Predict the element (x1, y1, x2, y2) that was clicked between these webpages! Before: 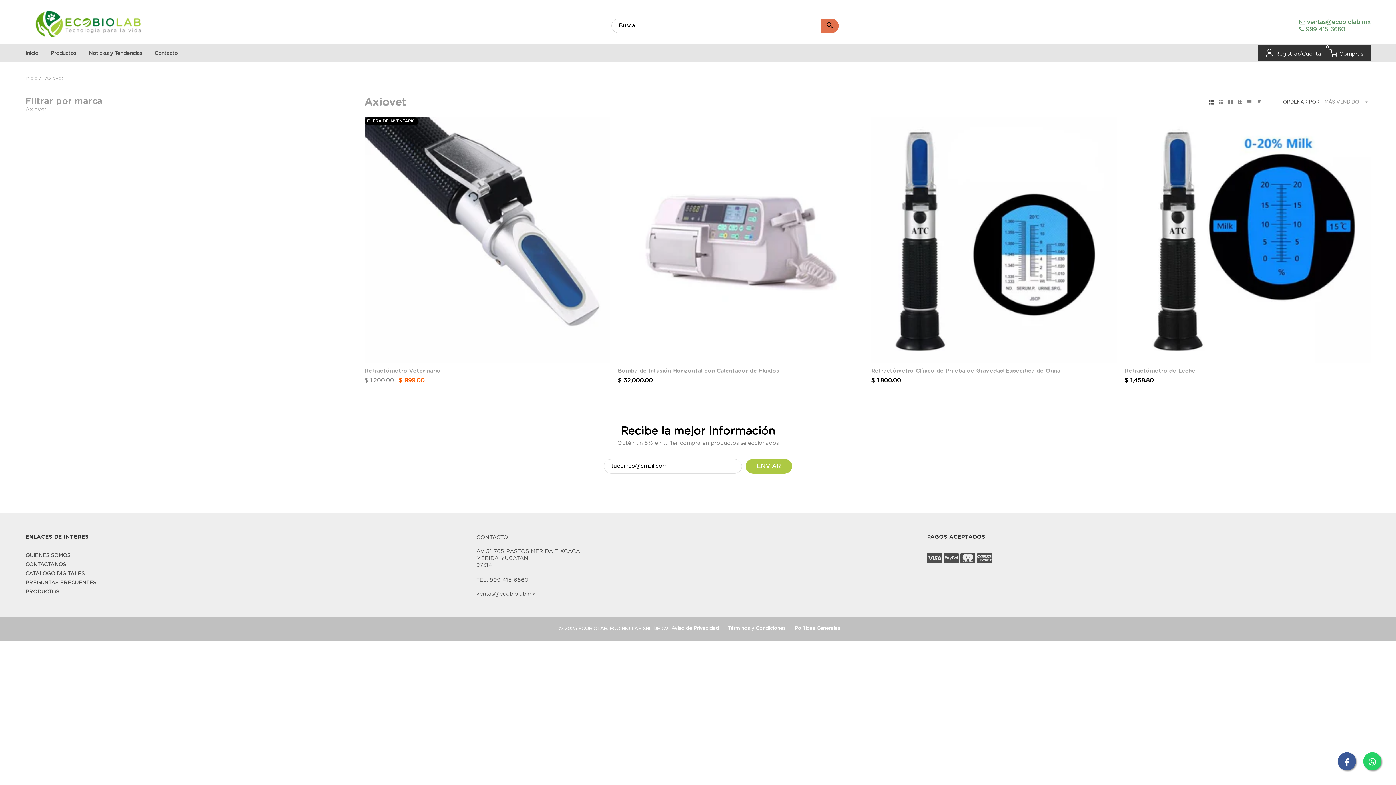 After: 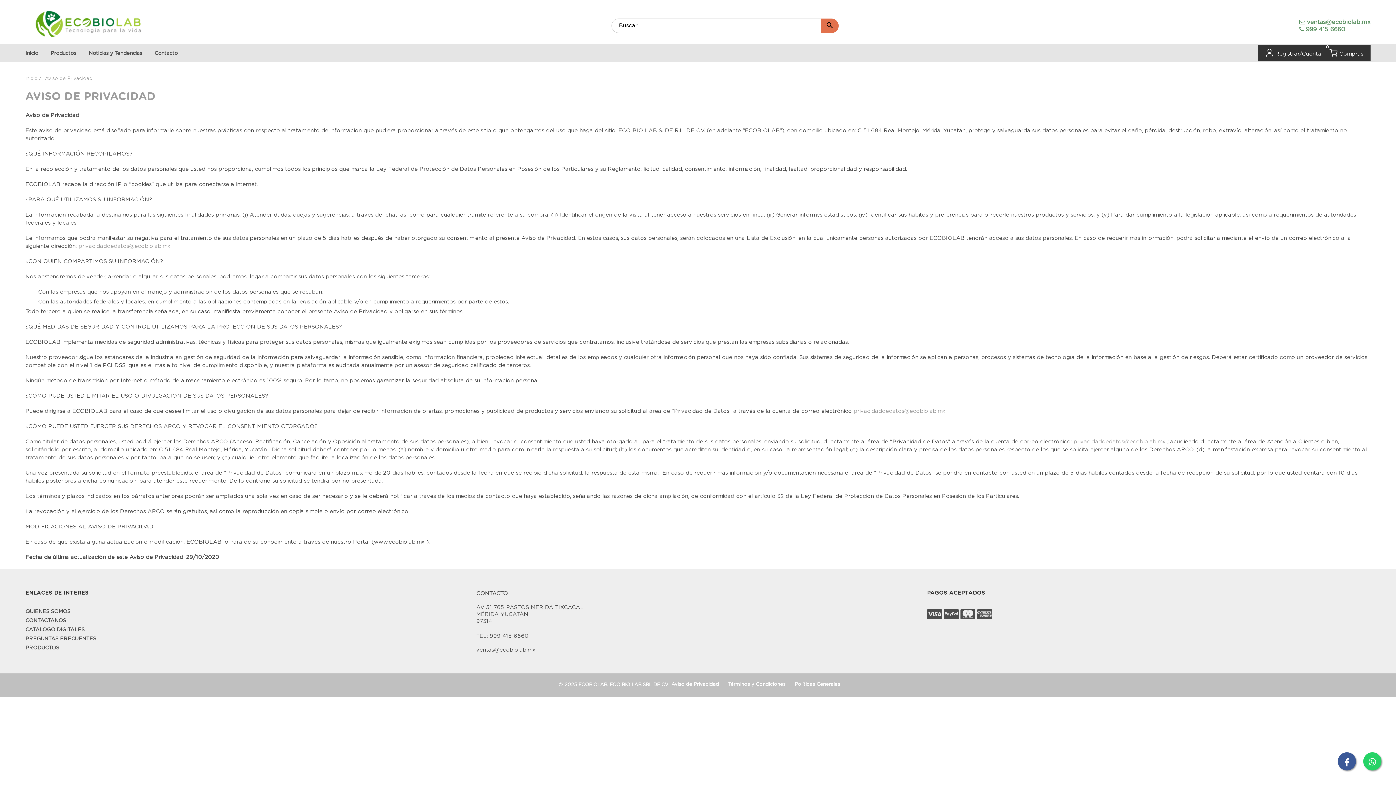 Action: label: Aviso de Privacidad bbox: (671, 626, 719, 631)